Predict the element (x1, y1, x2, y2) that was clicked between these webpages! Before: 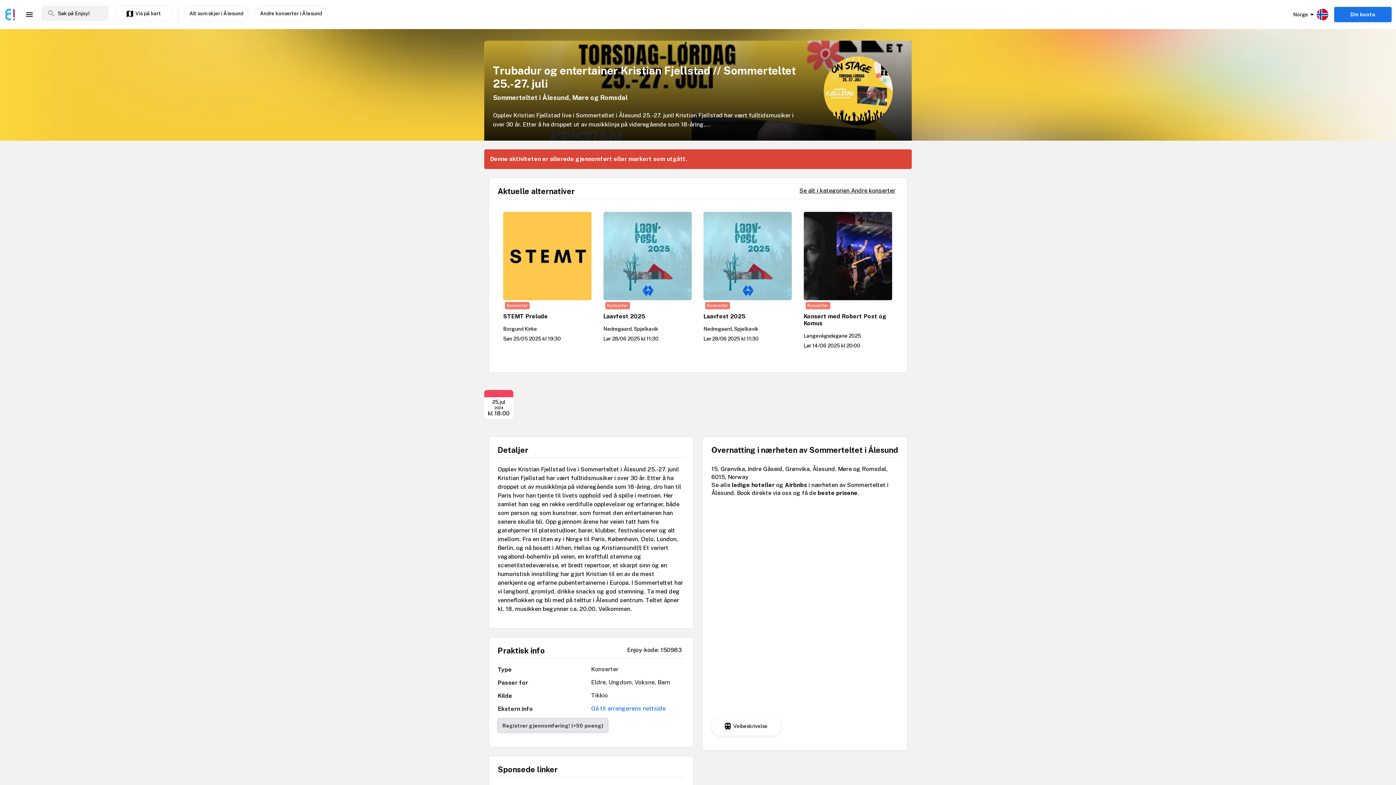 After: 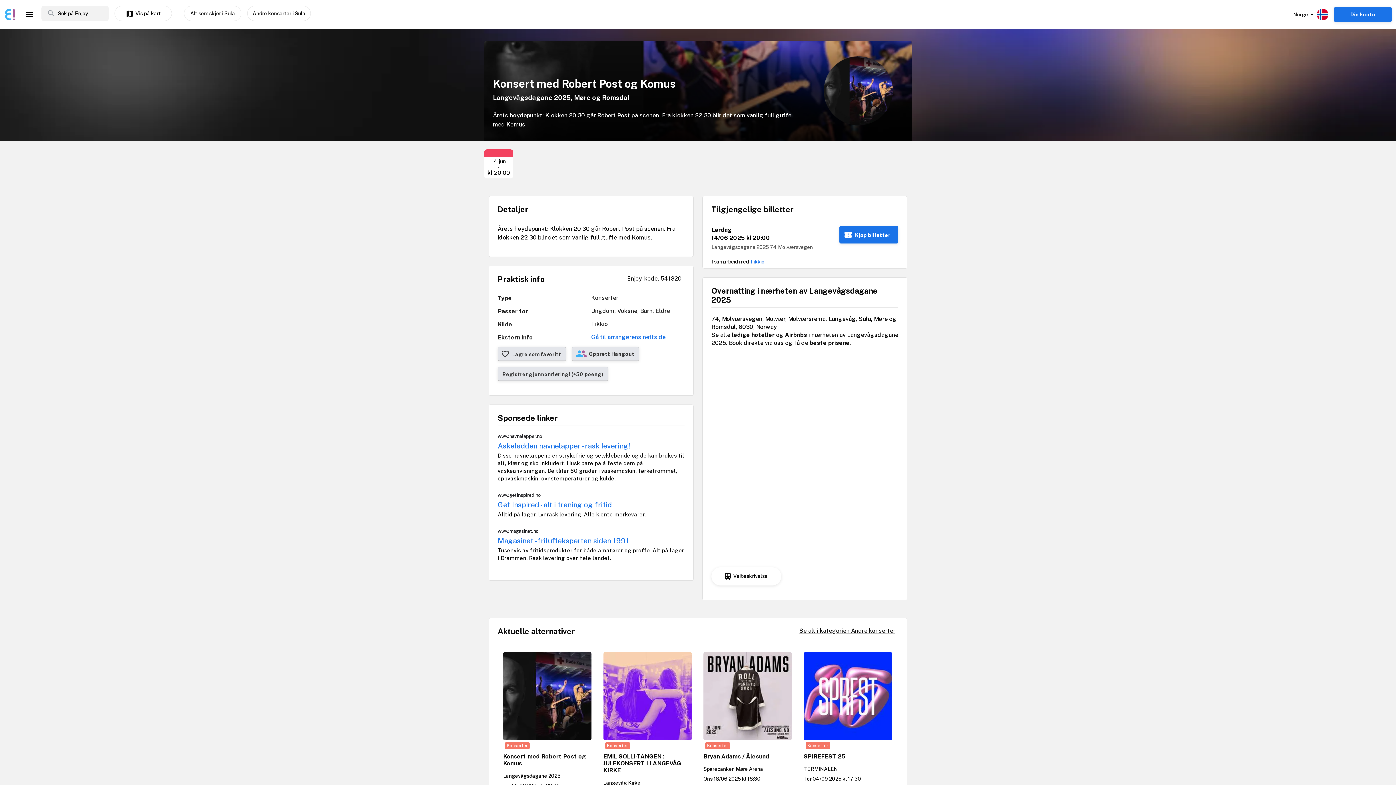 Action: label: Konserter
Konsert med Robert Post og Komus
Langevågsdagane 2025
Lør 14/06 2025 kl 20:00 bbox: (803, 212, 893, 349)